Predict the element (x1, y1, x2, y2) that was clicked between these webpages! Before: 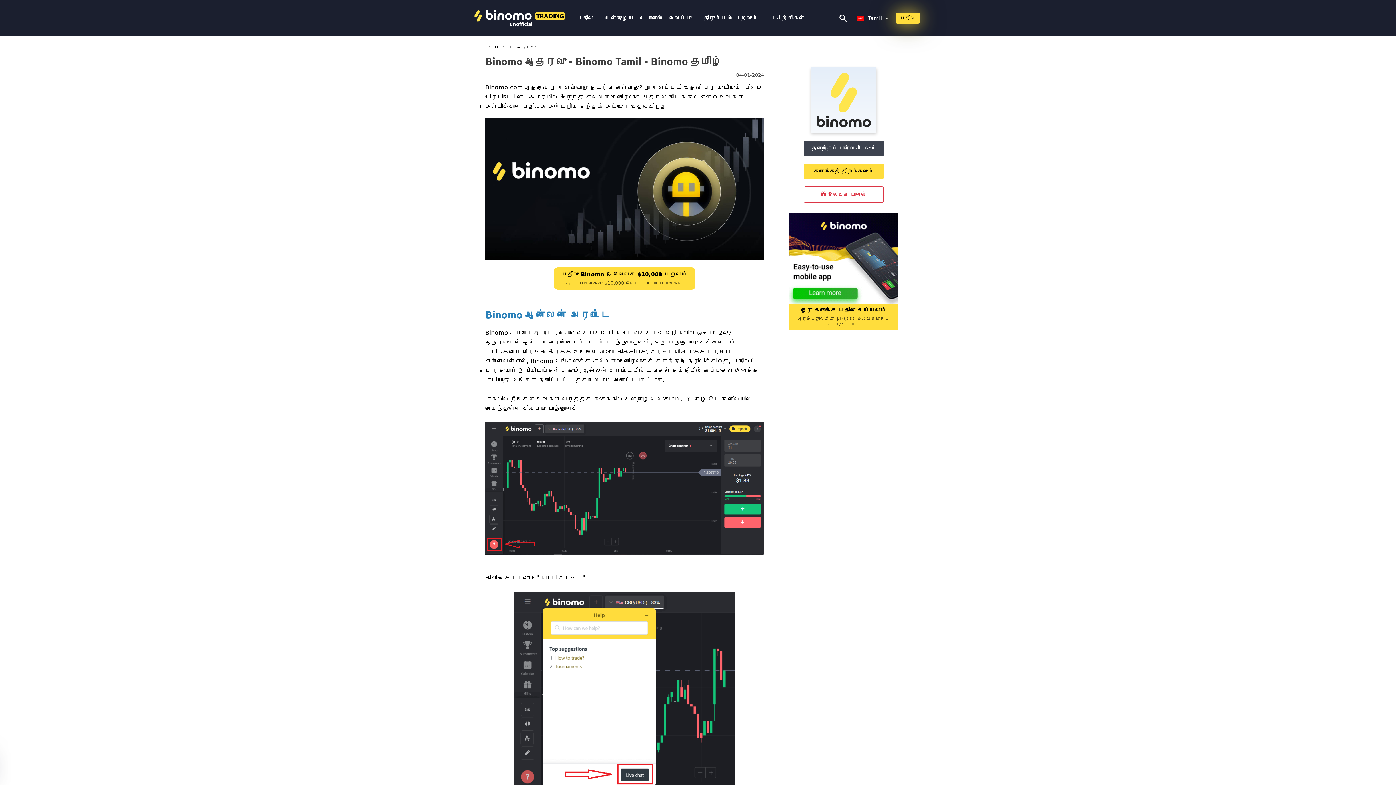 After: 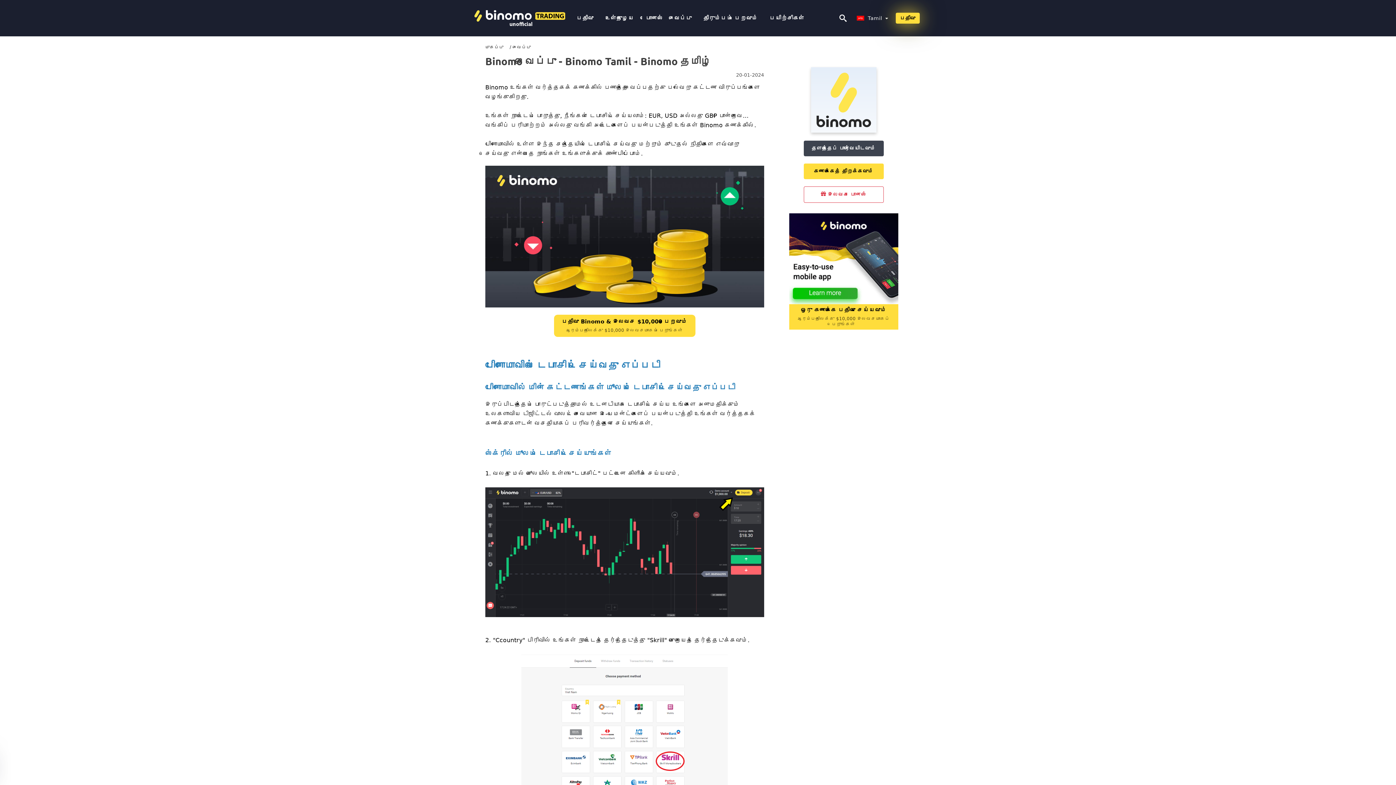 Action: bbox: (668, 9, 697, 26) label: வைப்பு